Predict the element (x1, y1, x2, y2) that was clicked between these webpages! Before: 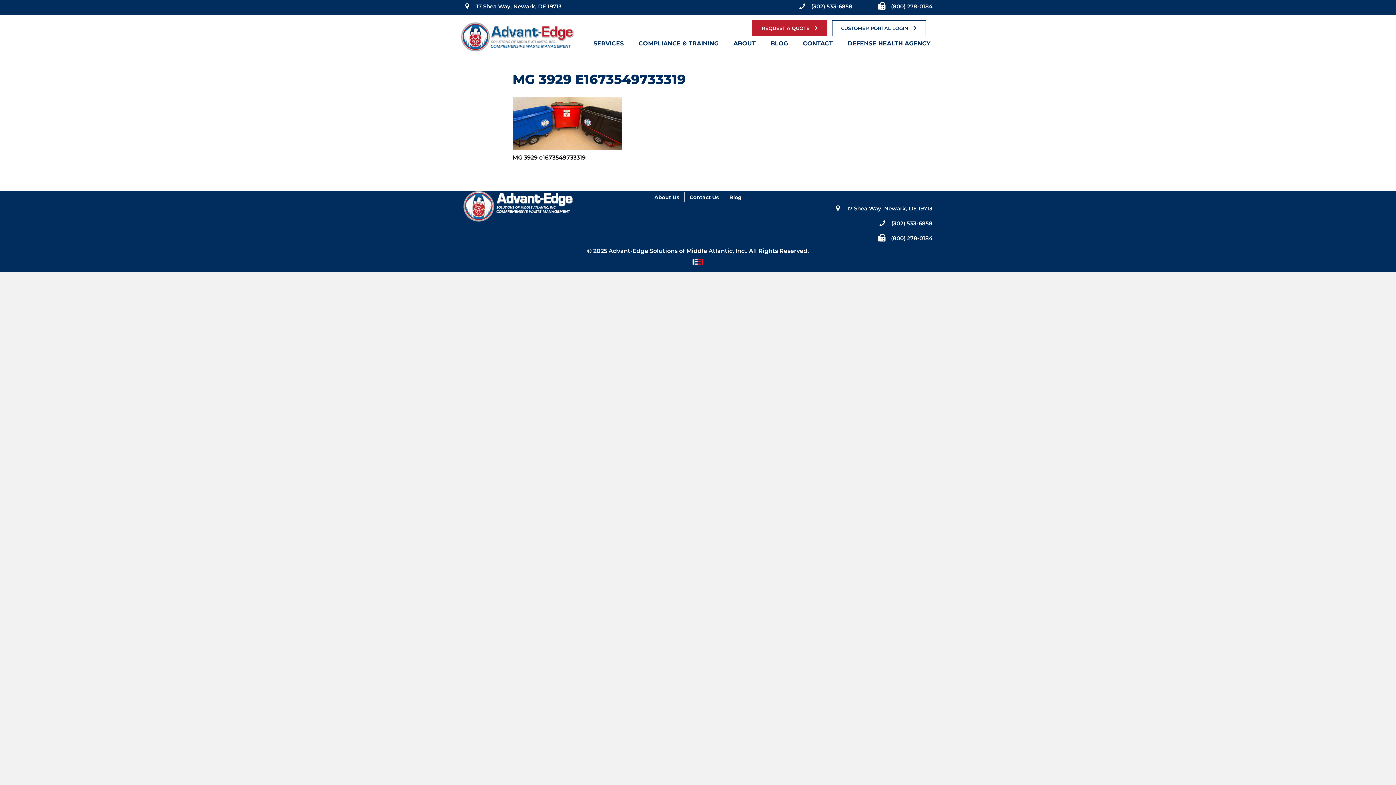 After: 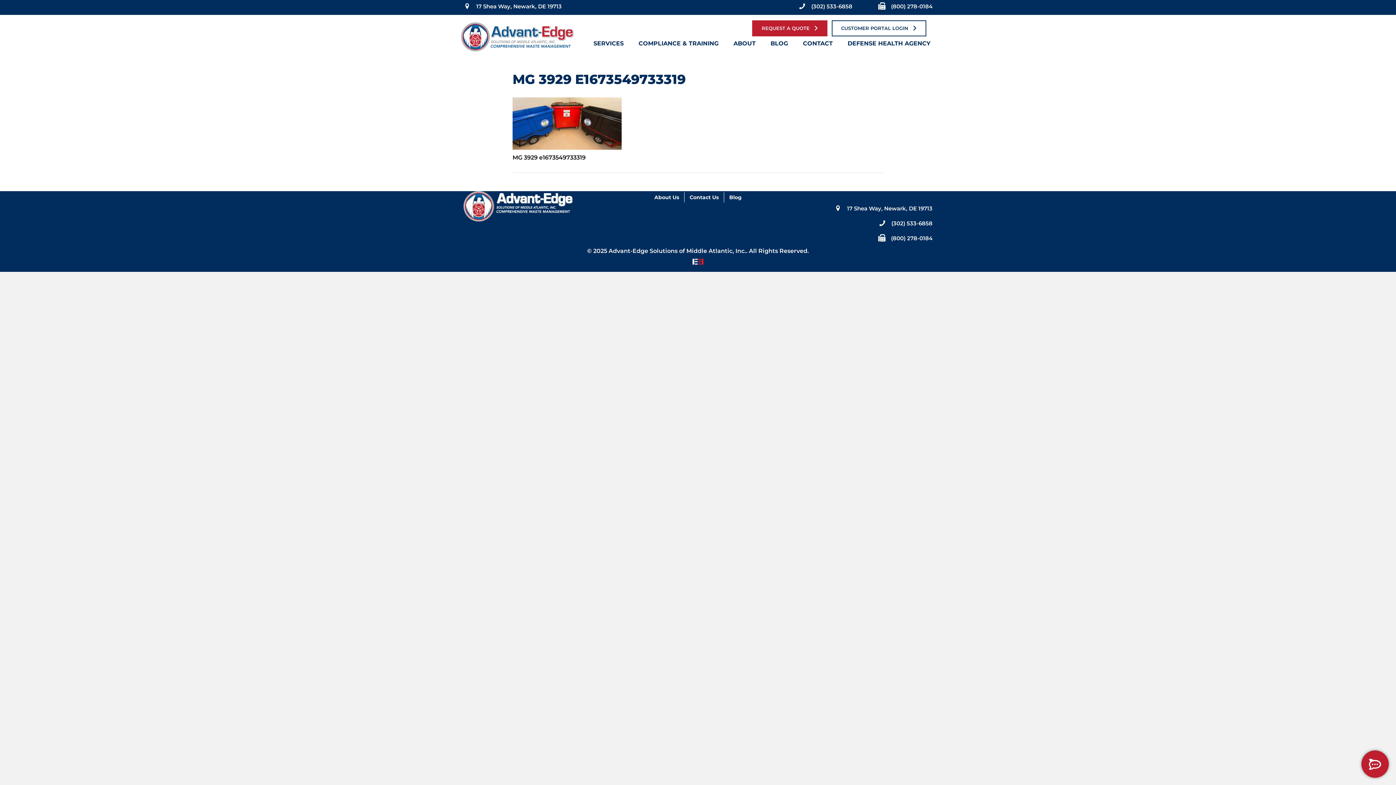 Action: bbox: (891, 219, 932, 227) label: (302) 533-6858